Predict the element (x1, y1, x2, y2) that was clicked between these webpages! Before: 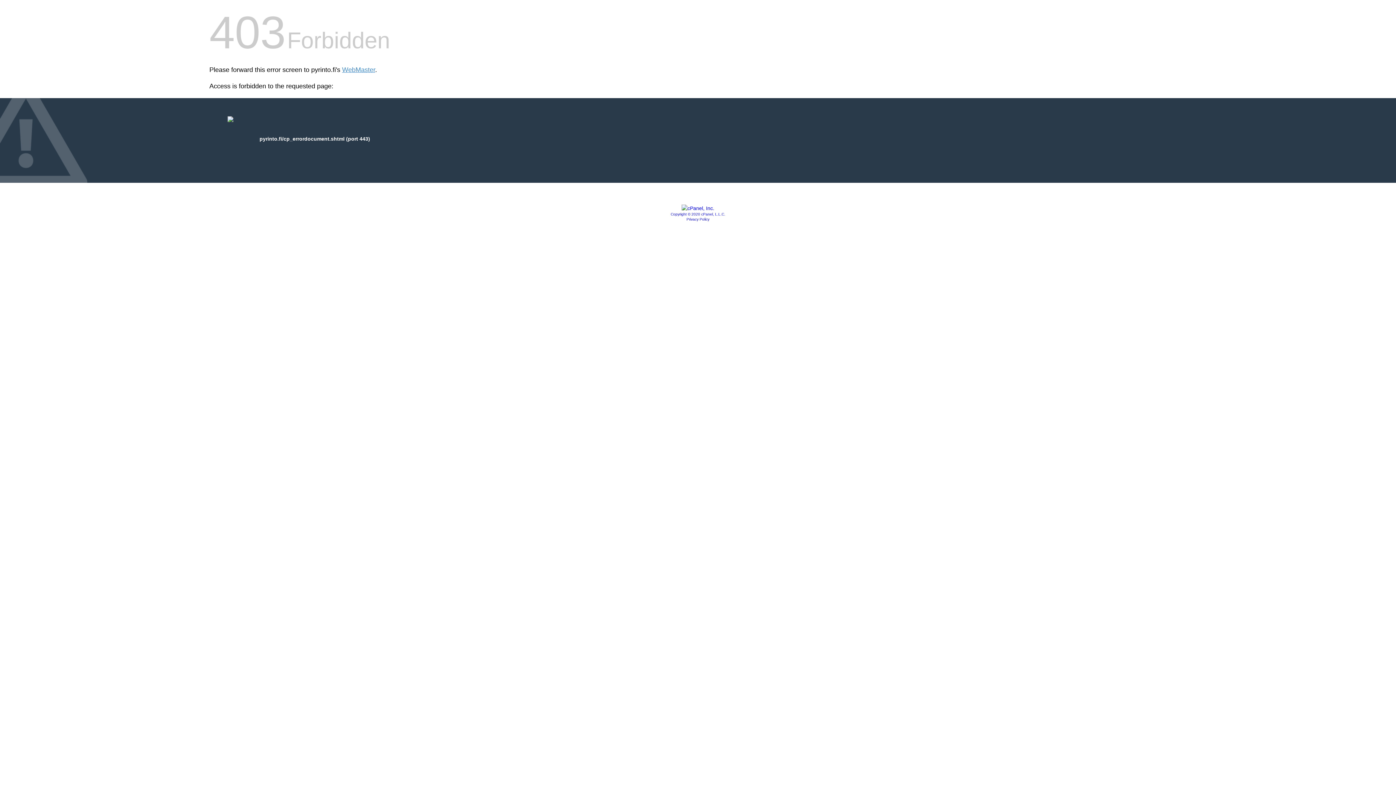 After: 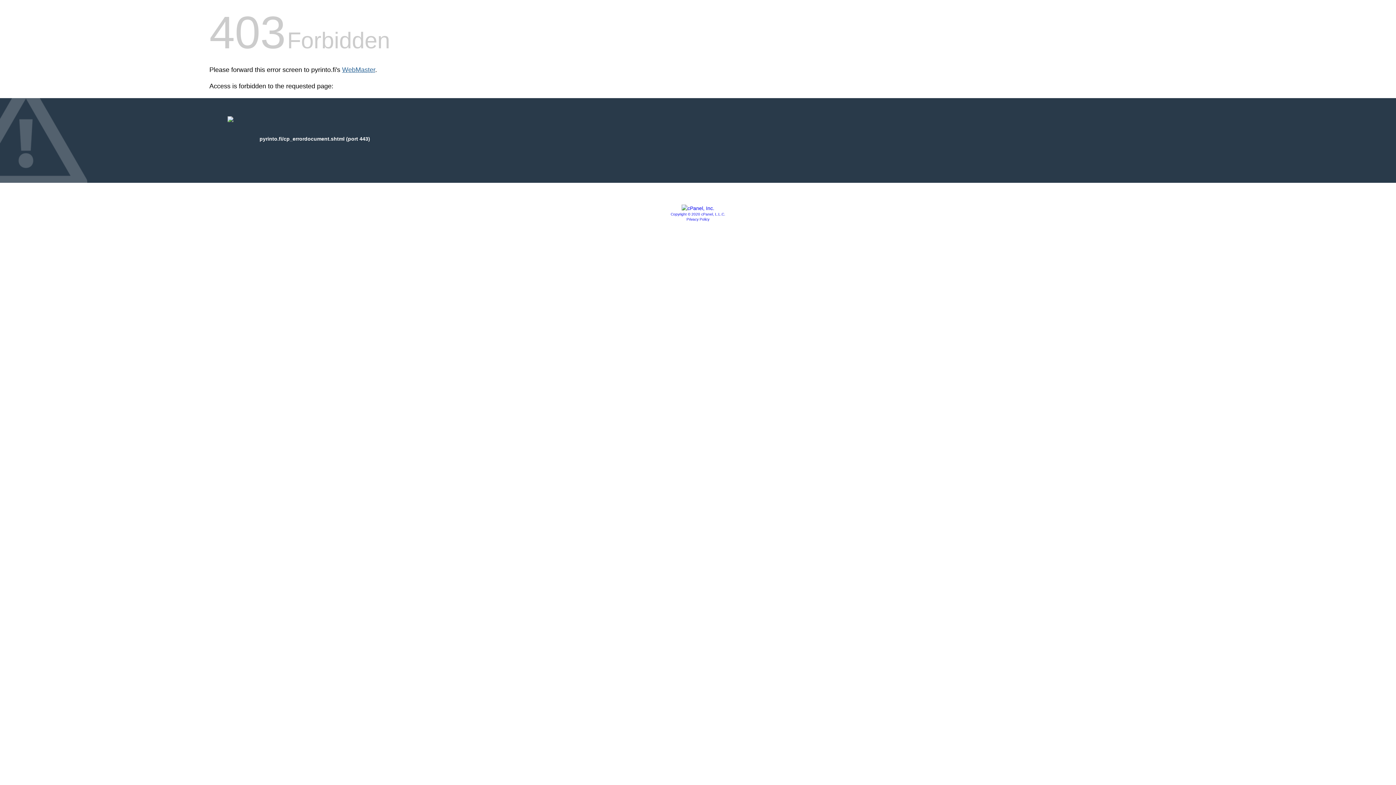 Action: bbox: (342, 66, 375, 73) label: WebMaster